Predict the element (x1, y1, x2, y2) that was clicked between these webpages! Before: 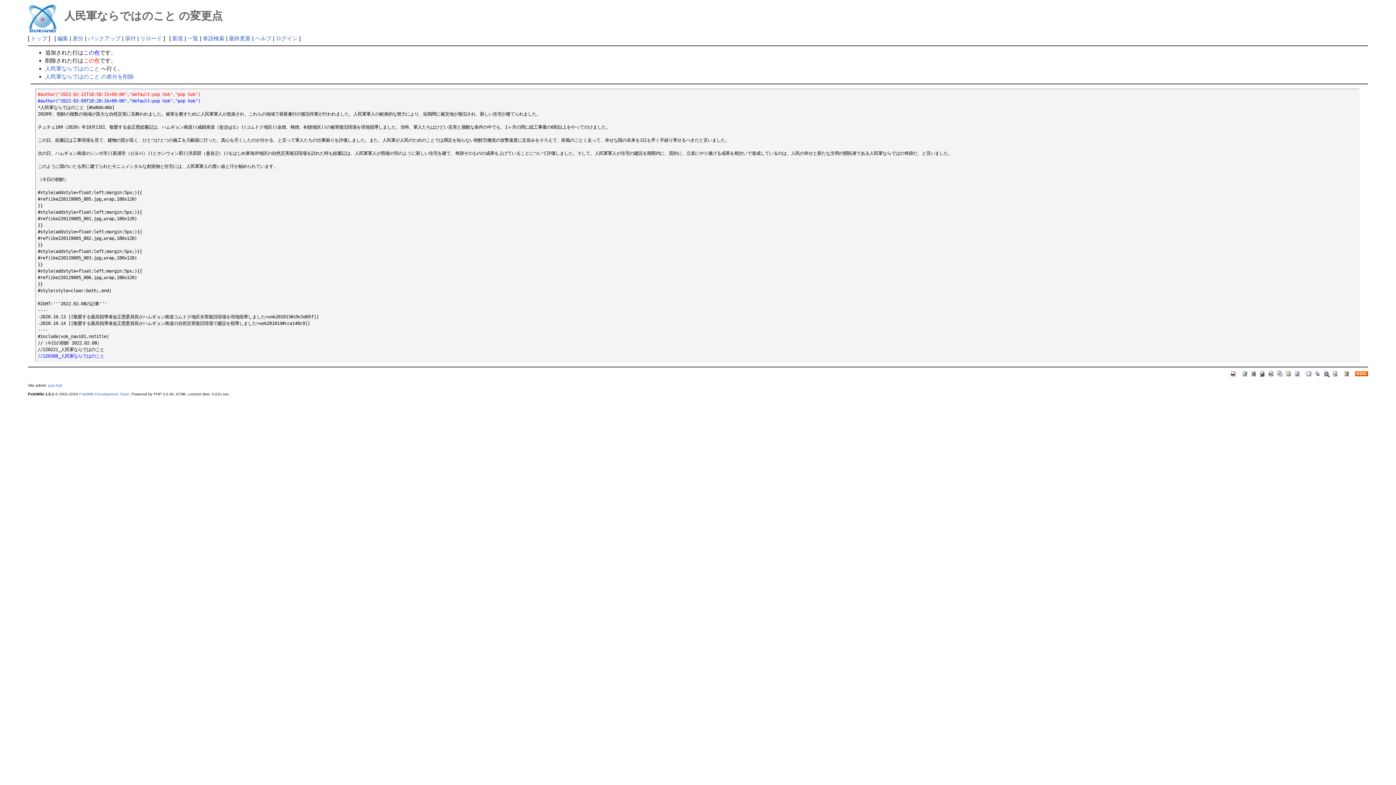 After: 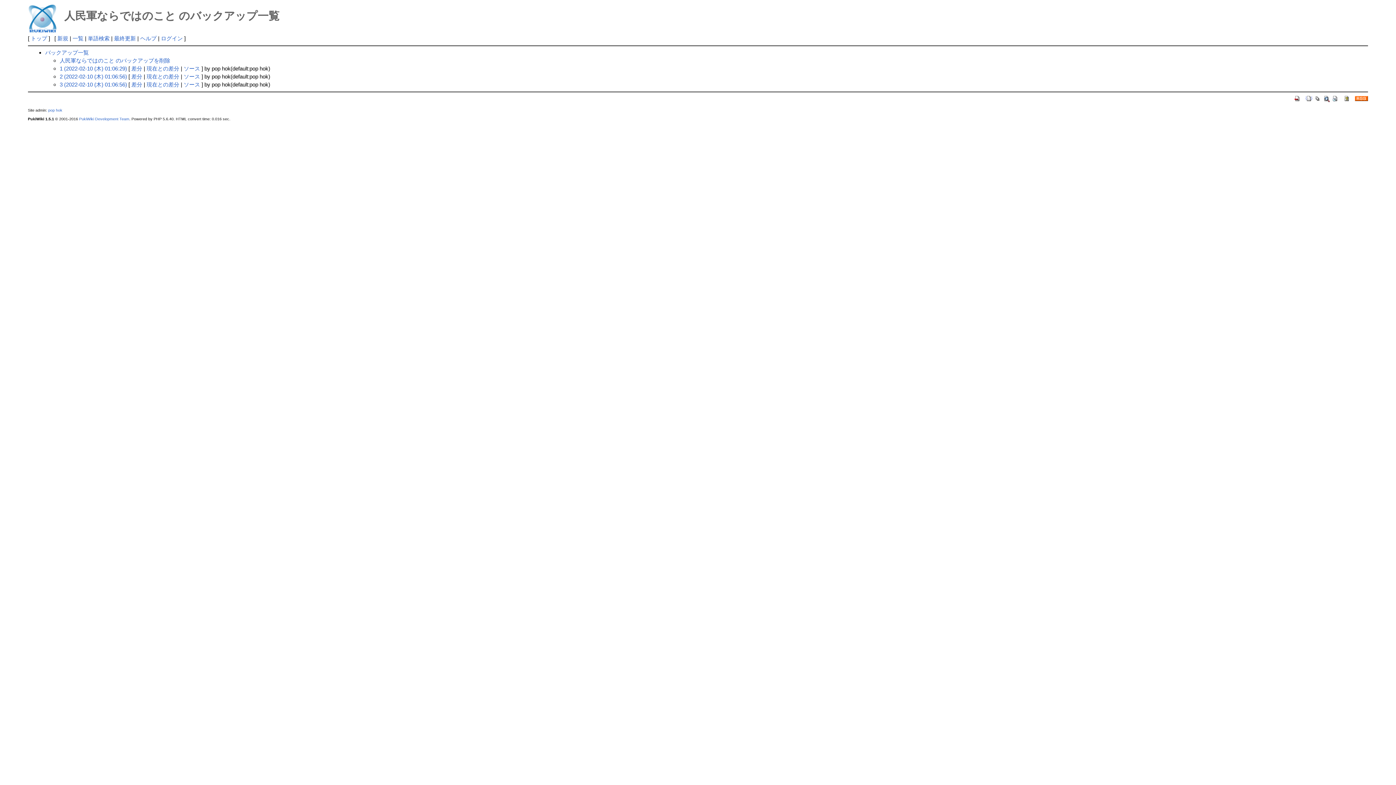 Action: bbox: (1259, 370, 1266, 376)